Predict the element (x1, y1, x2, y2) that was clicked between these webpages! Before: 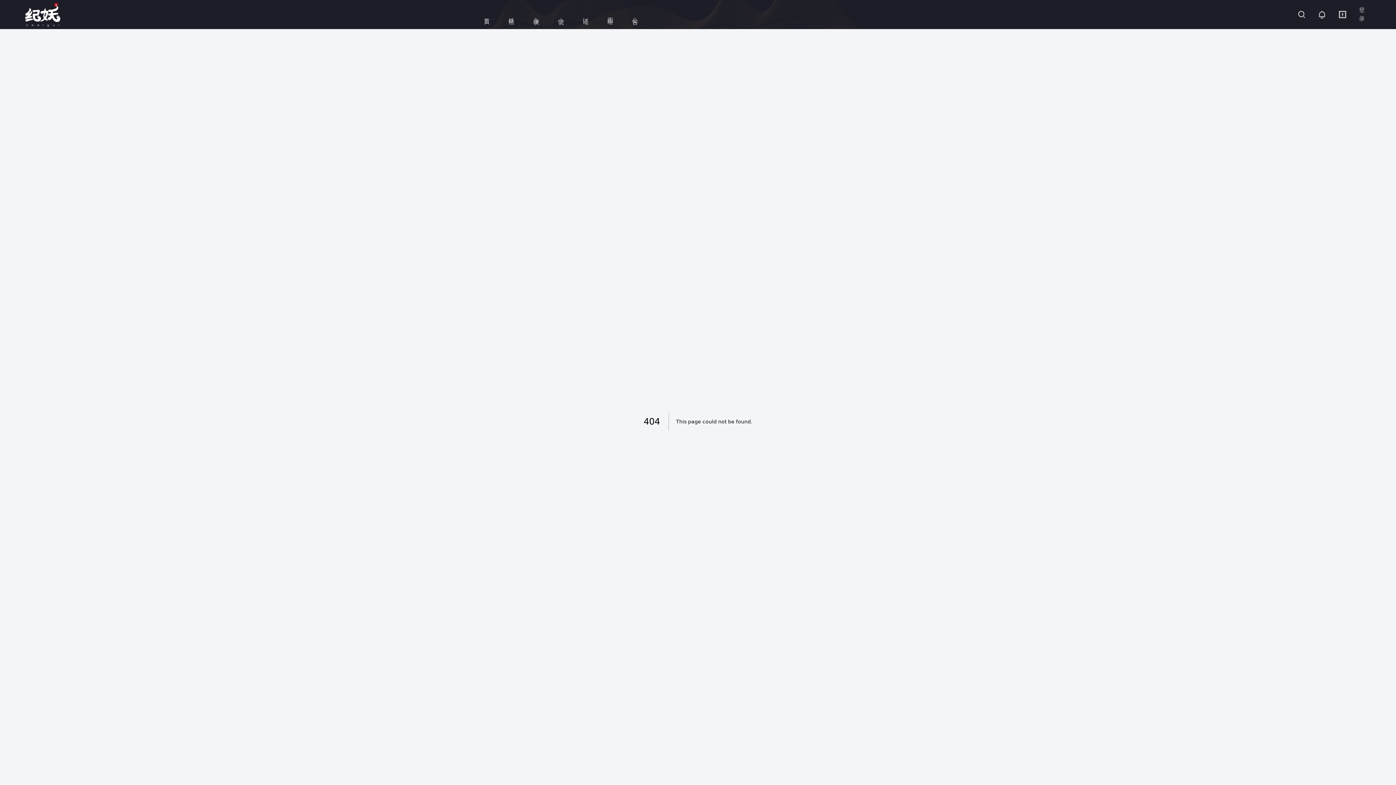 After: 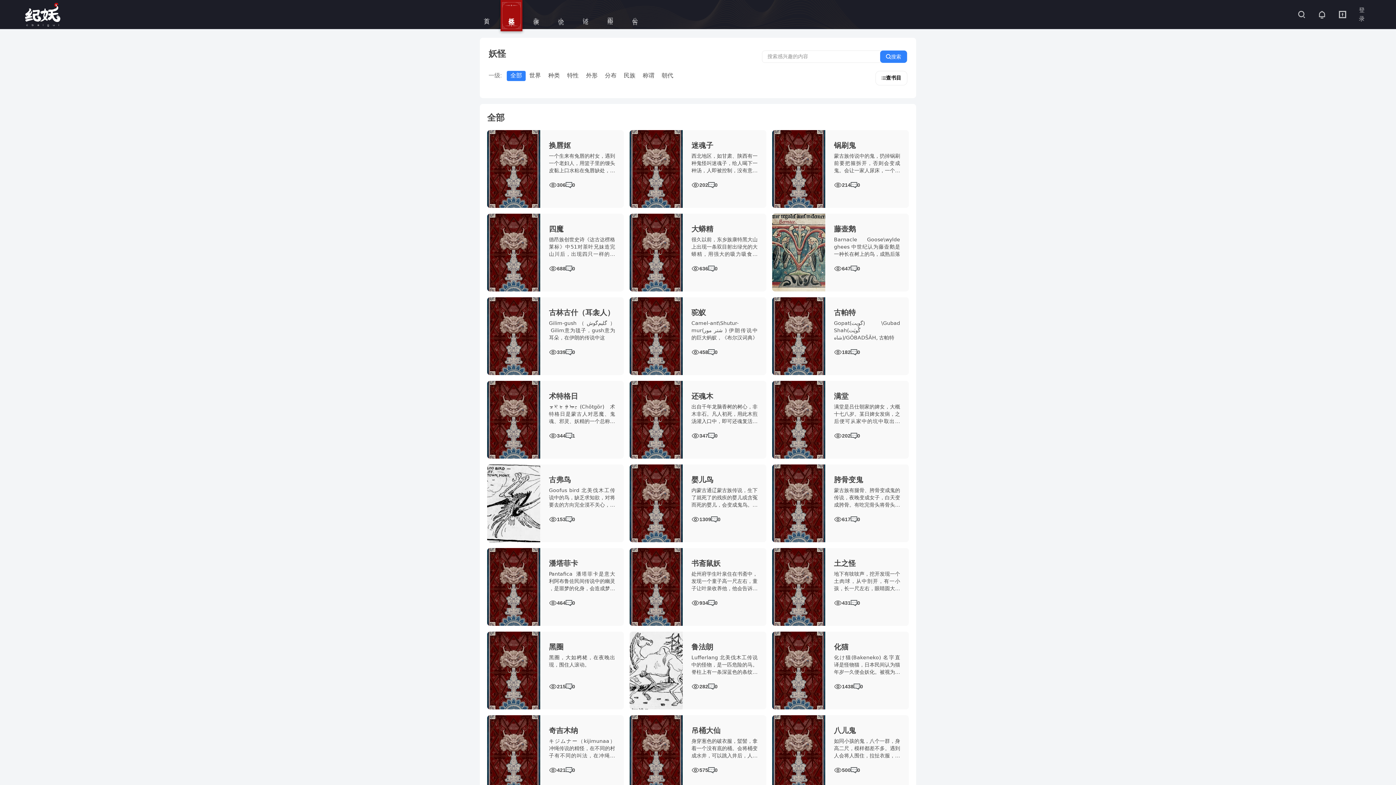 Action: bbox: (501, 0, 521, 29) label: 妖怪